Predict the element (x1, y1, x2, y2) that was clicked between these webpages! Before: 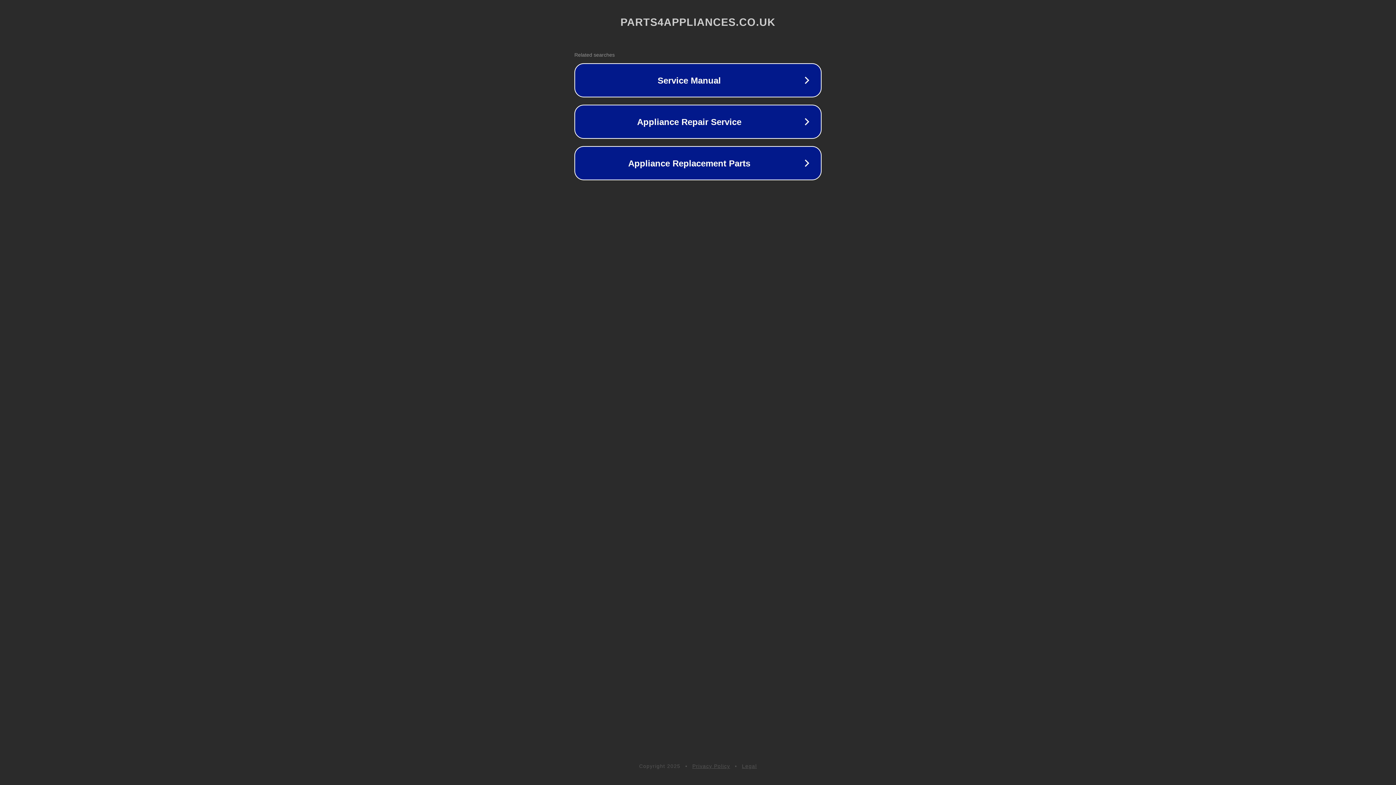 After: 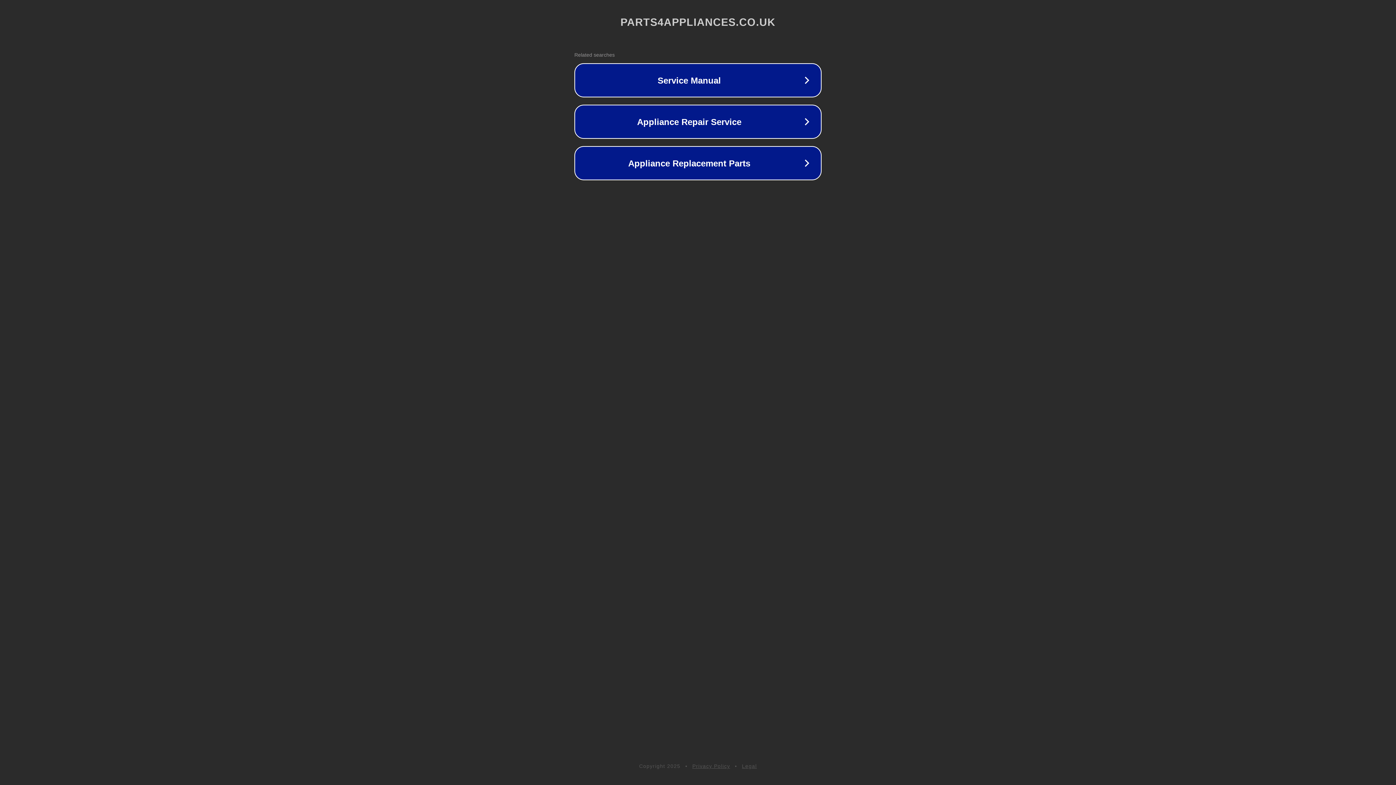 Action: bbox: (692, 763, 730, 769) label: Privacy Policy